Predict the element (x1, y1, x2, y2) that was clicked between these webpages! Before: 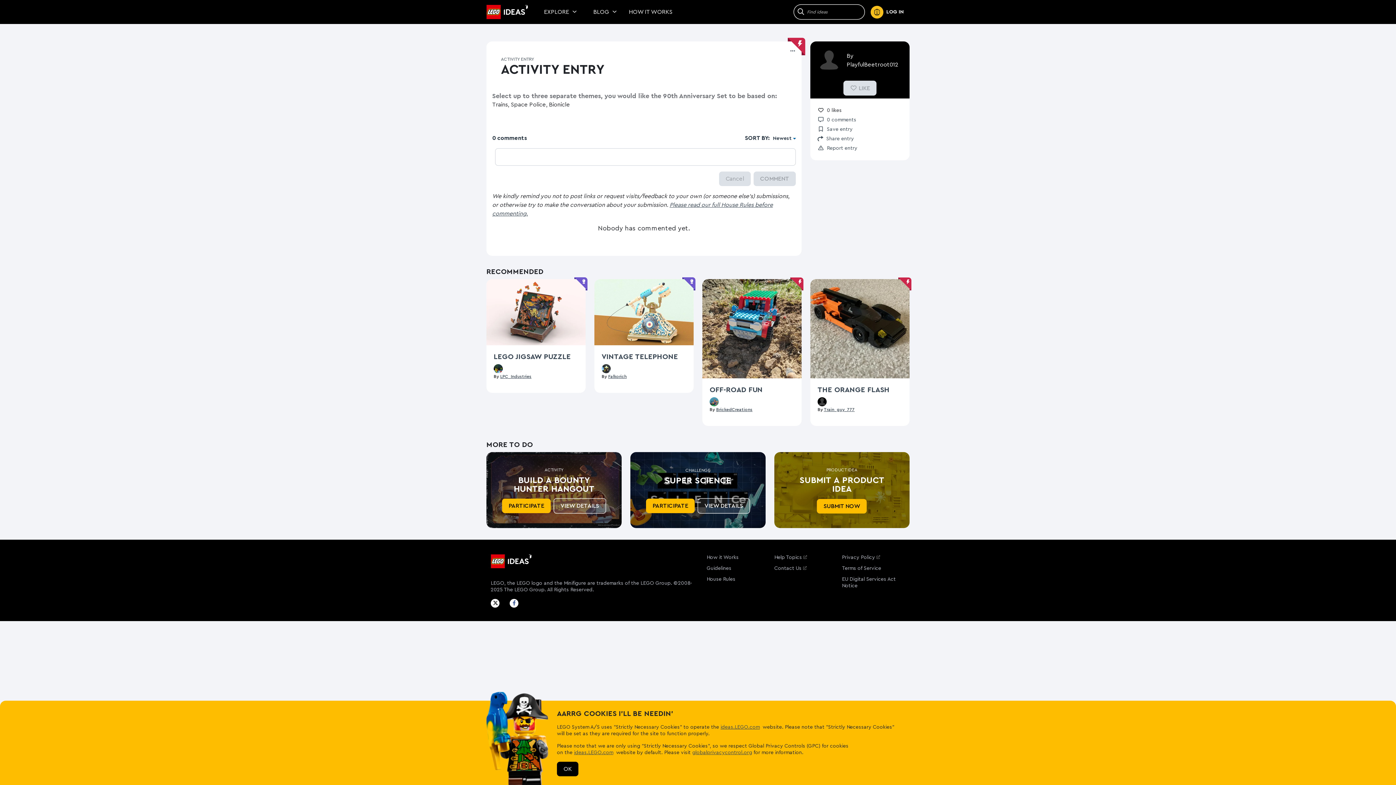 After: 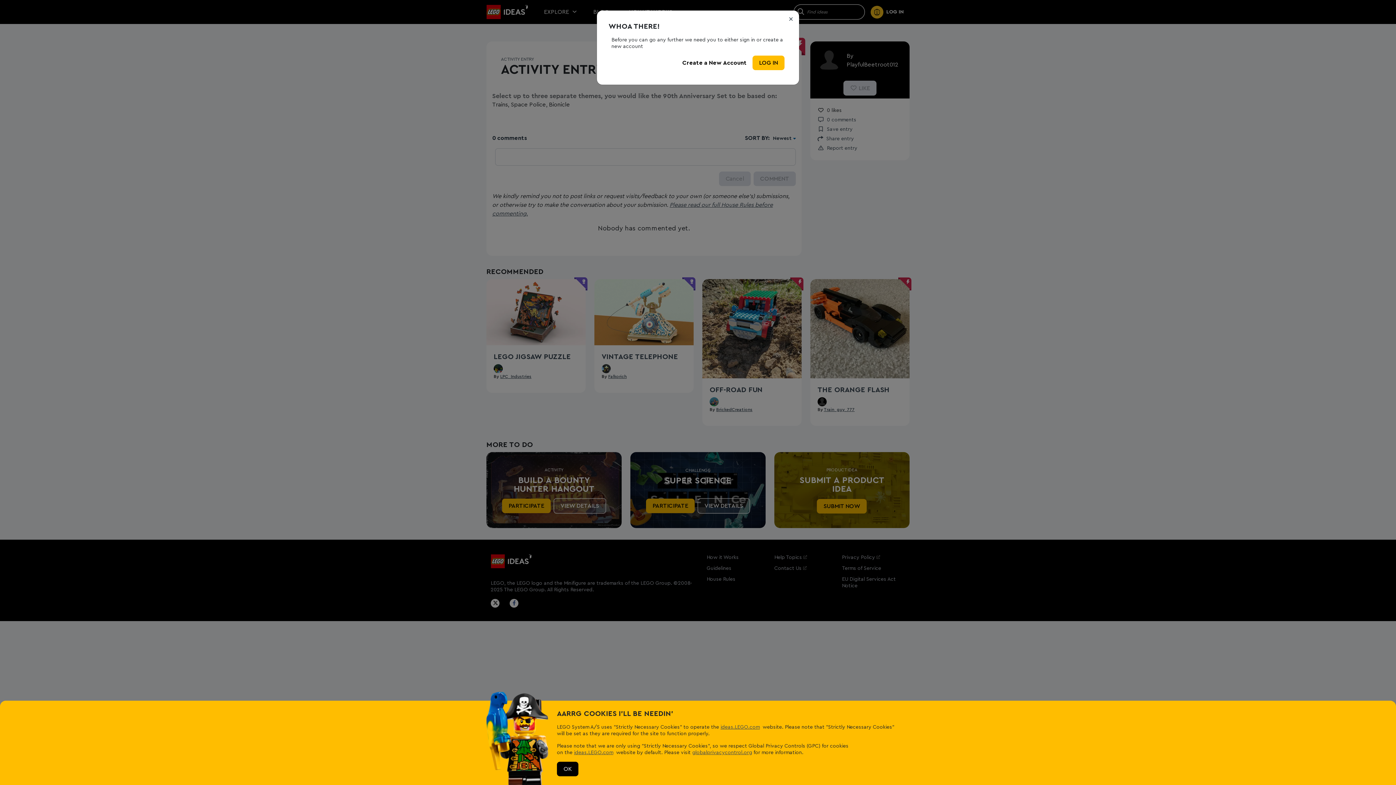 Action: bbox: (601, 366, 610, 370)